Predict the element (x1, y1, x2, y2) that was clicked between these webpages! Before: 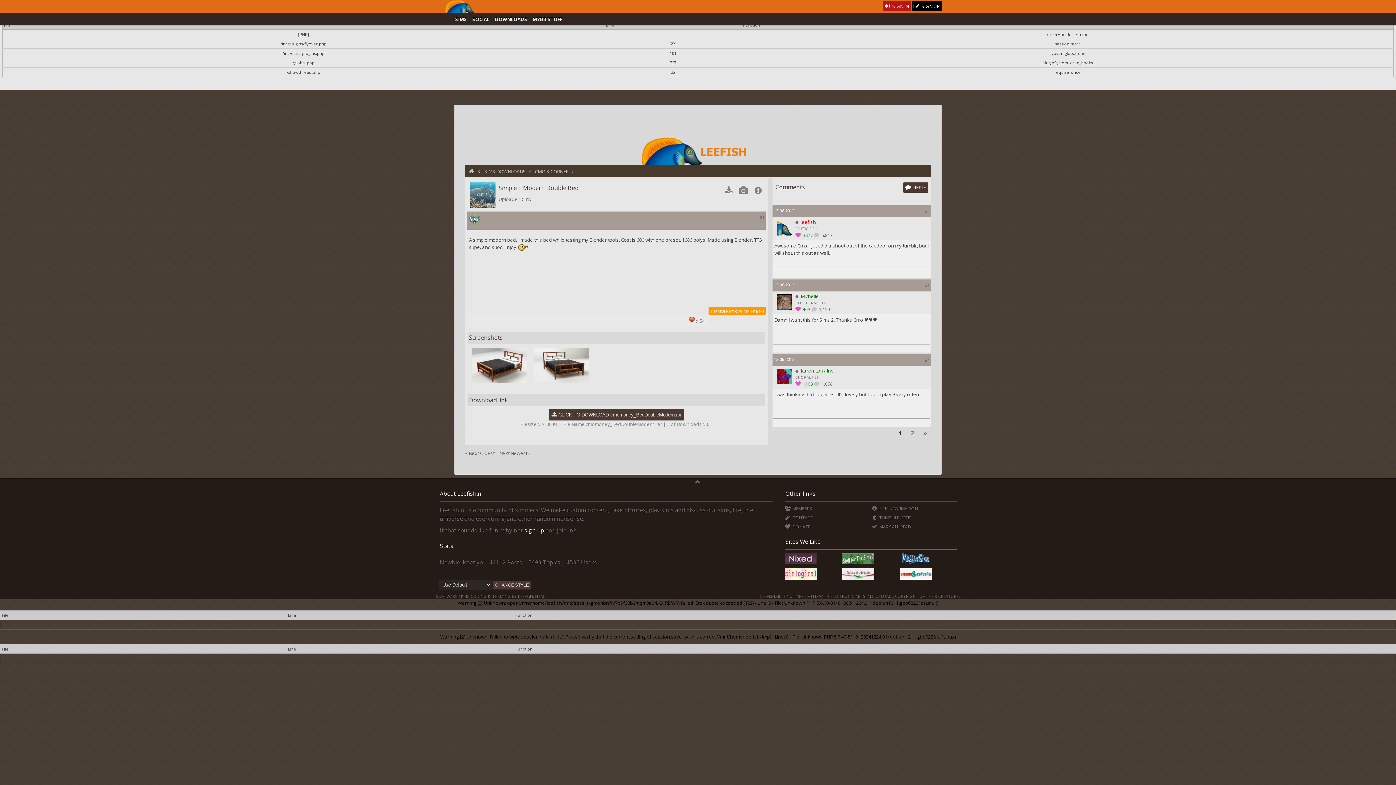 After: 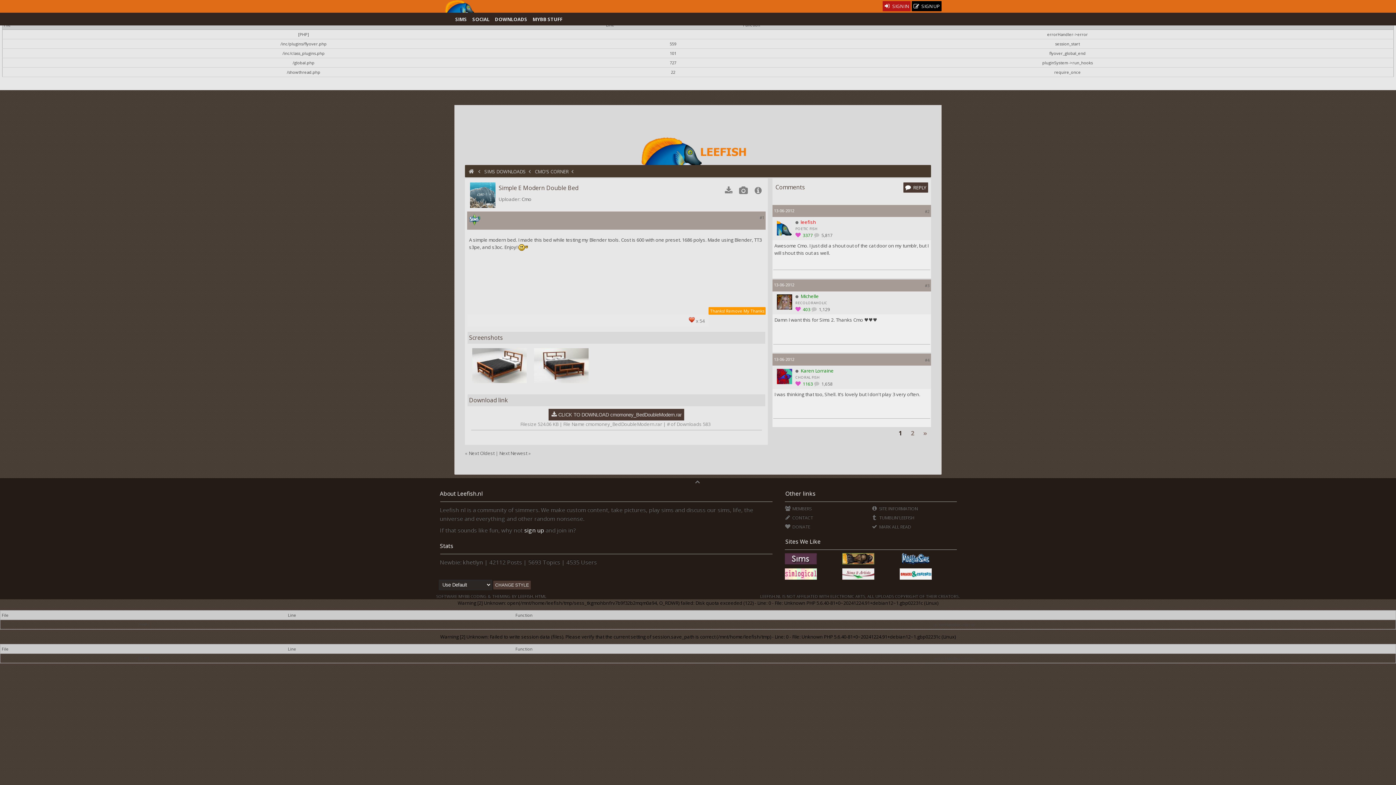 Action: bbox: (759, 215, 764, 220) label: #1